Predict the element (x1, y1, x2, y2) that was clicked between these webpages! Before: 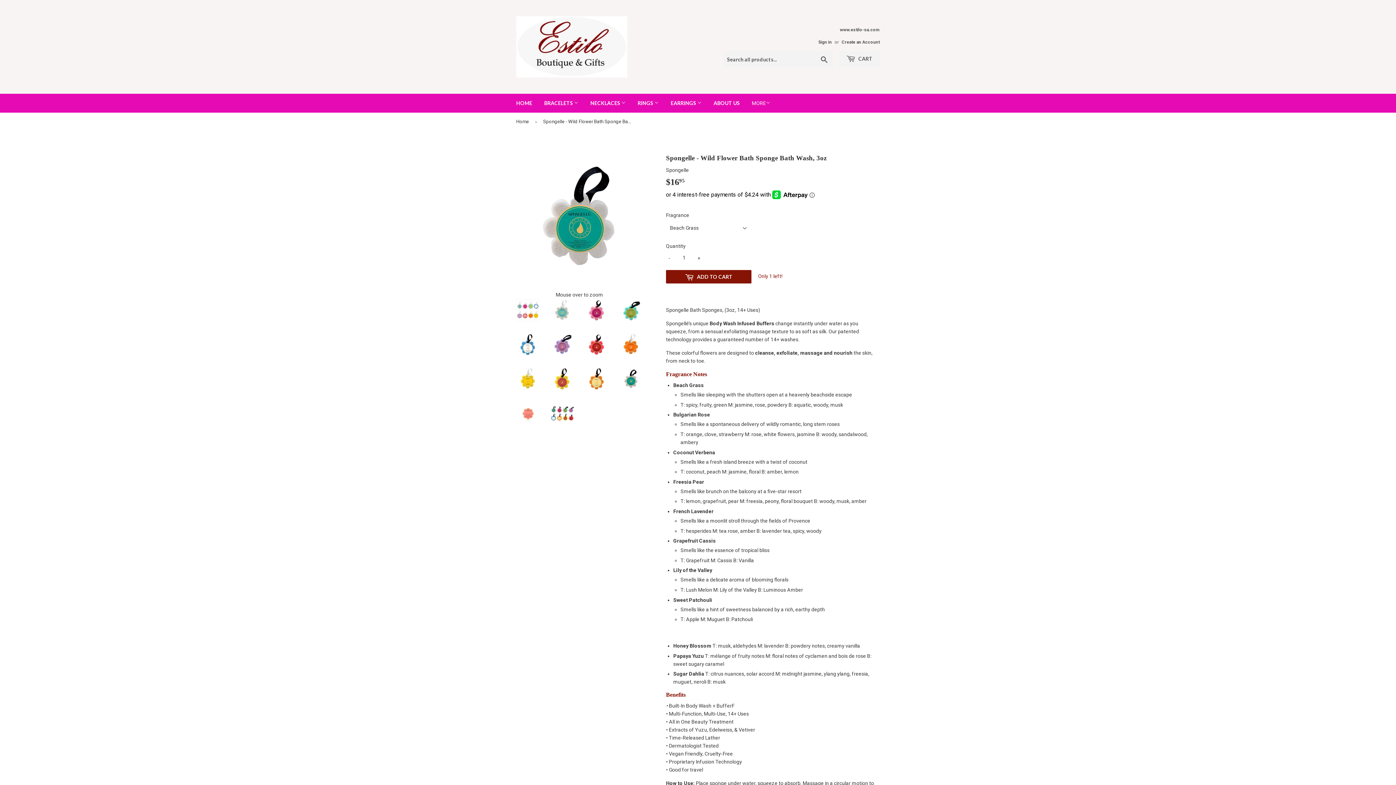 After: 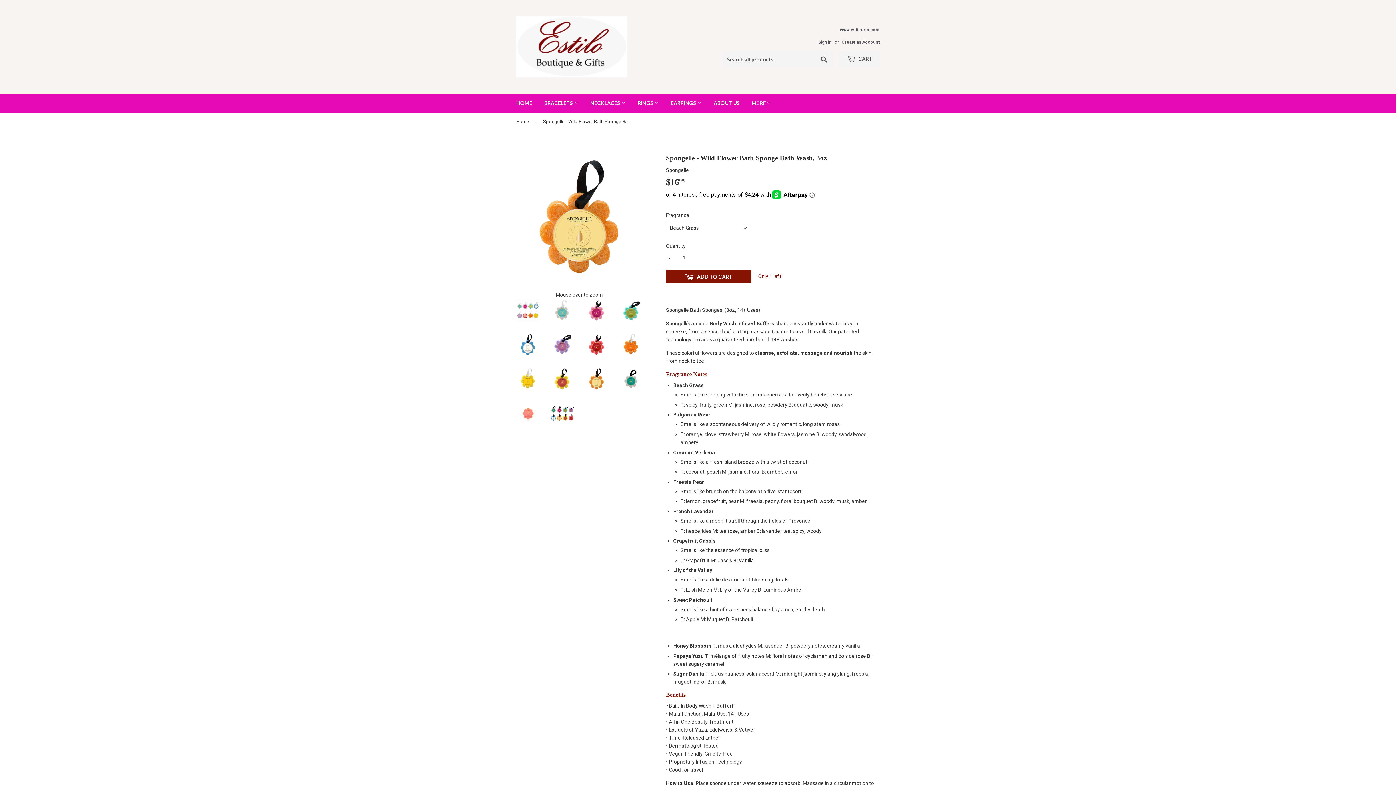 Action: bbox: (585, 367, 608, 390)